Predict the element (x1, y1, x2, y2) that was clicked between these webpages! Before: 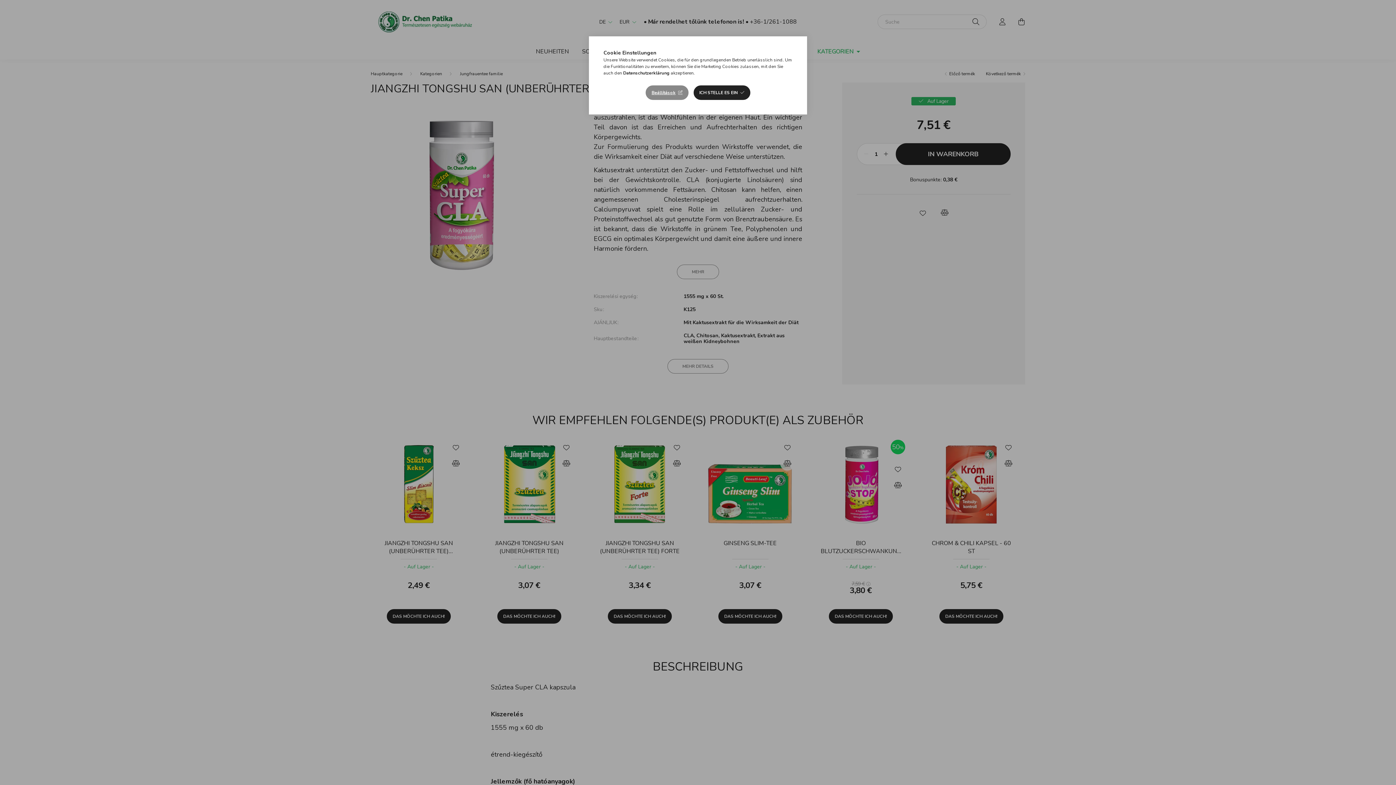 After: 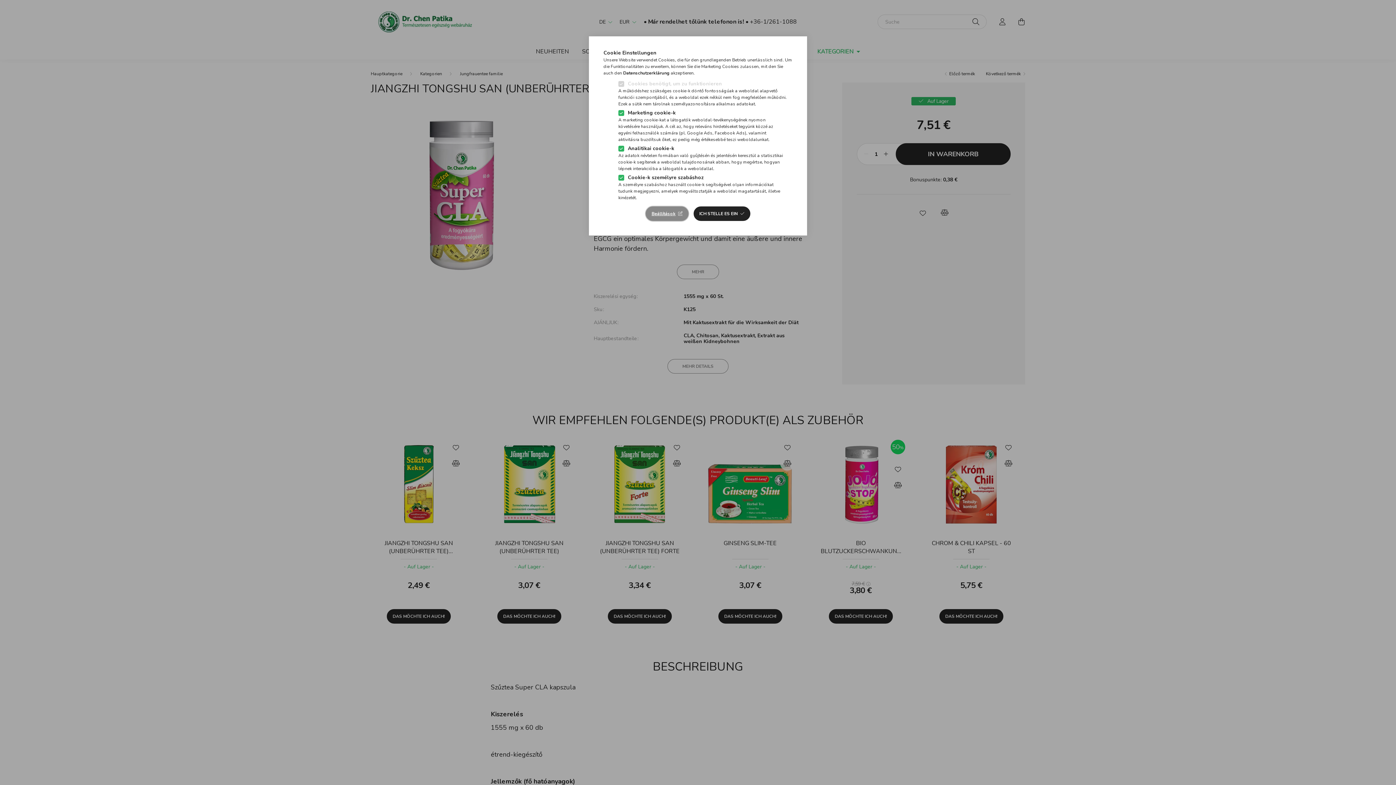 Action: bbox: (645, 85, 688, 100) label: Beállítások